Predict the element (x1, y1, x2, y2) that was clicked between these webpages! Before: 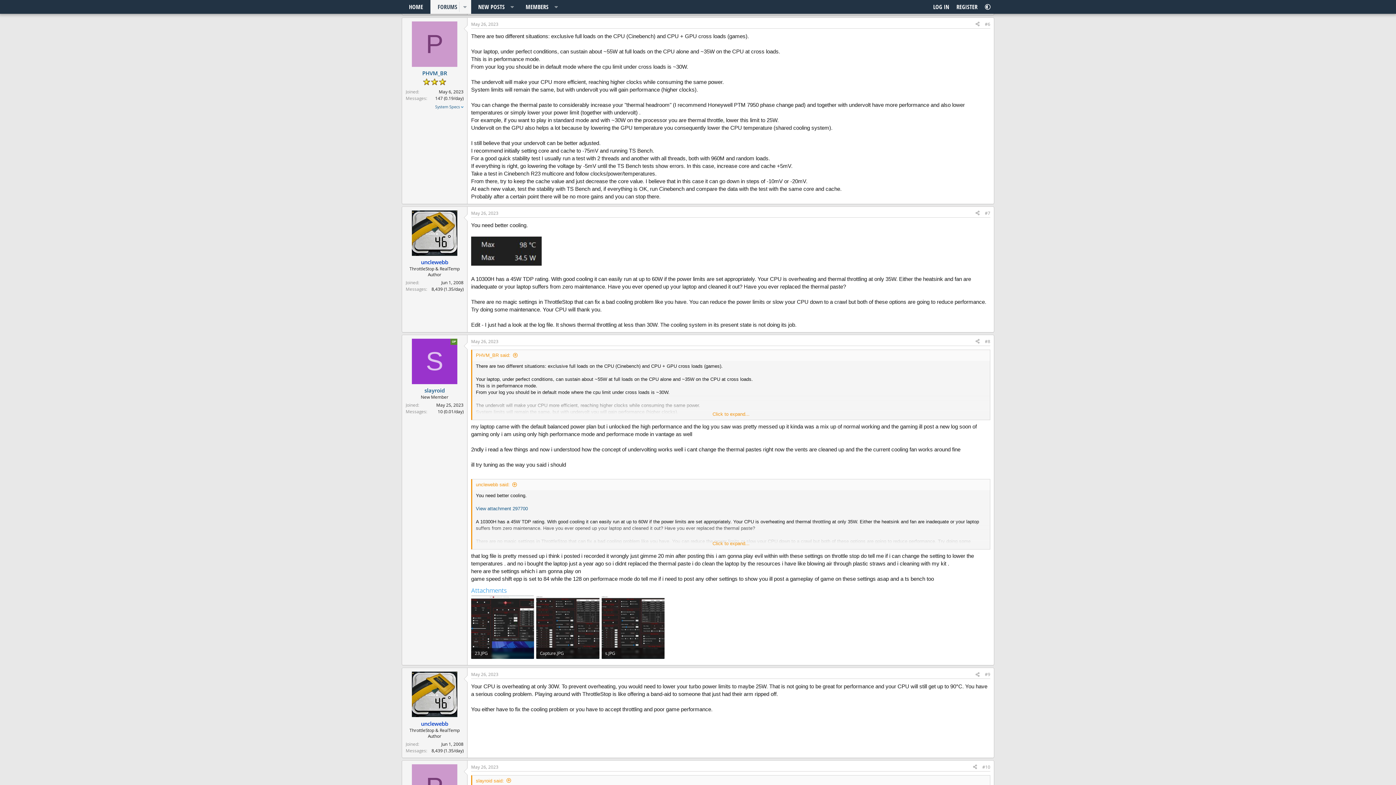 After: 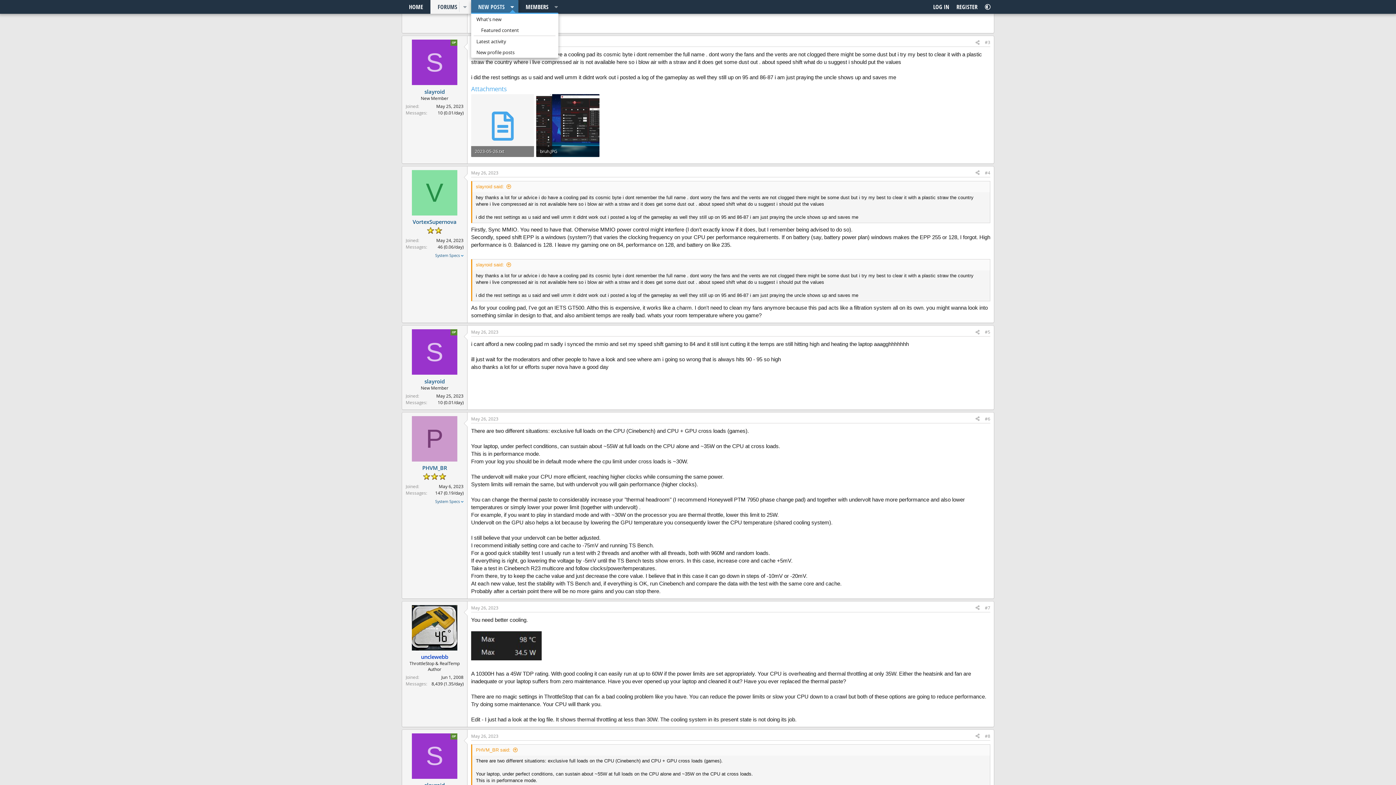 Action: bbox: (506, 0, 518, 13) label: Toggle expanded